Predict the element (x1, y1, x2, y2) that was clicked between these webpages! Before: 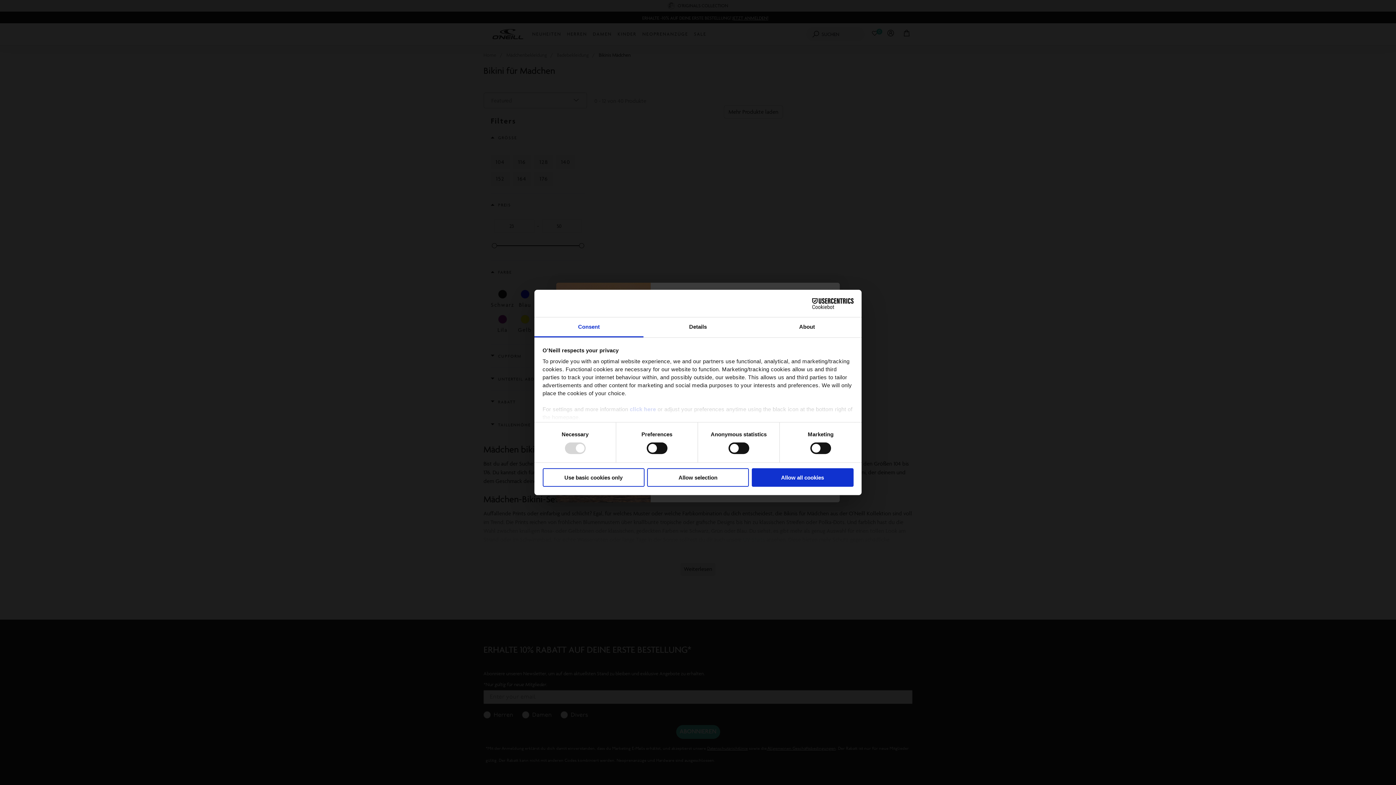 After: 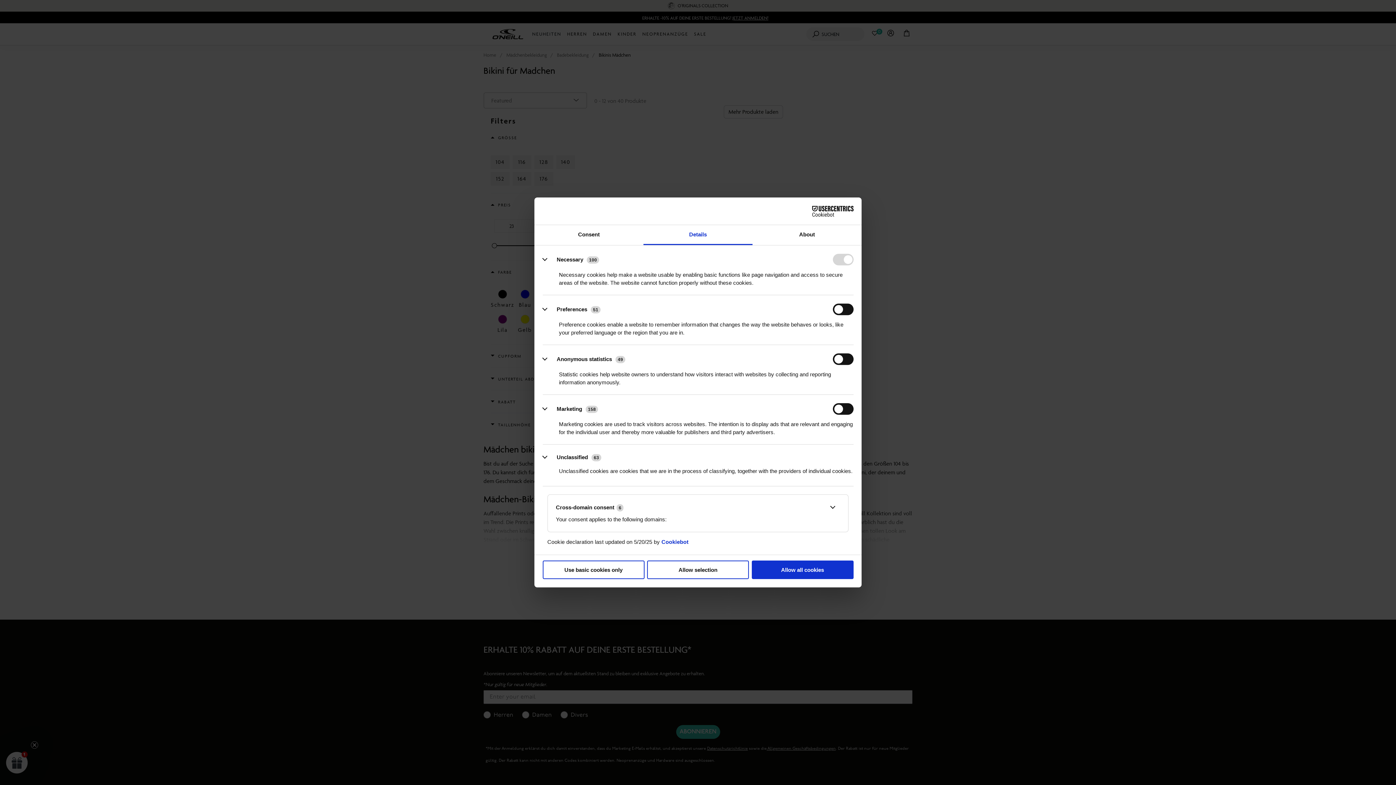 Action: bbox: (643, 317, 752, 337) label: Details